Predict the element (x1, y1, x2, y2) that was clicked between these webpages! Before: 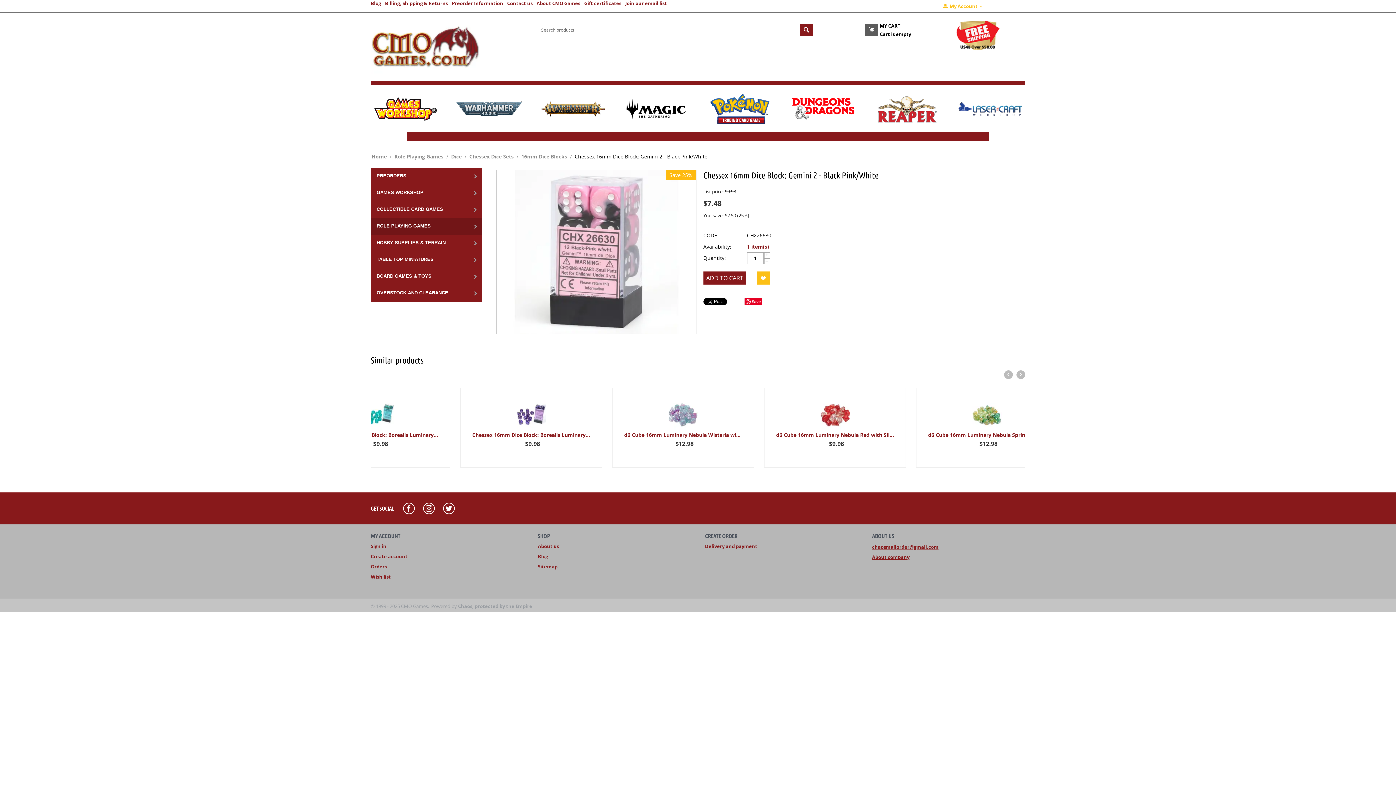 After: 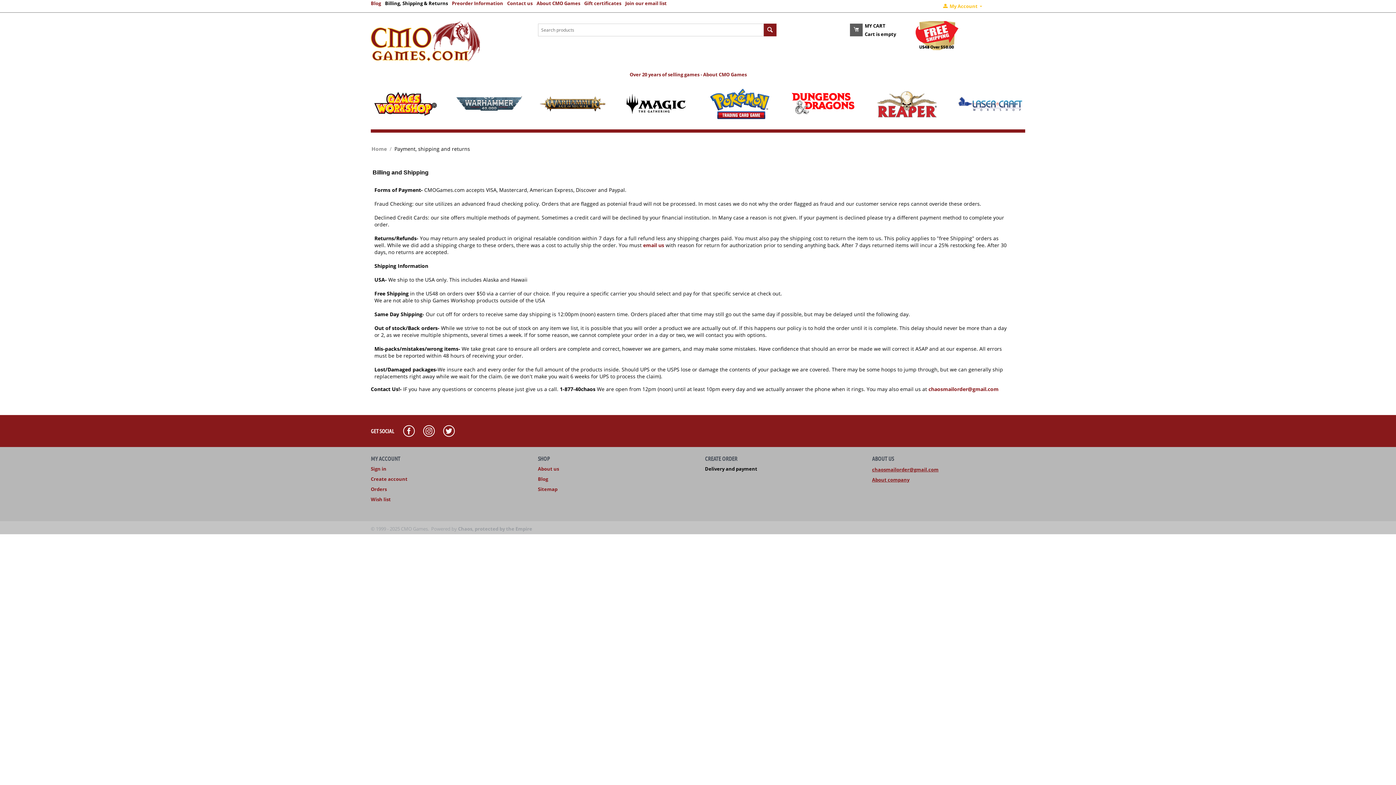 Action: label: Billing, Shipping & Returns bbox: (385, 0, 448, 6)